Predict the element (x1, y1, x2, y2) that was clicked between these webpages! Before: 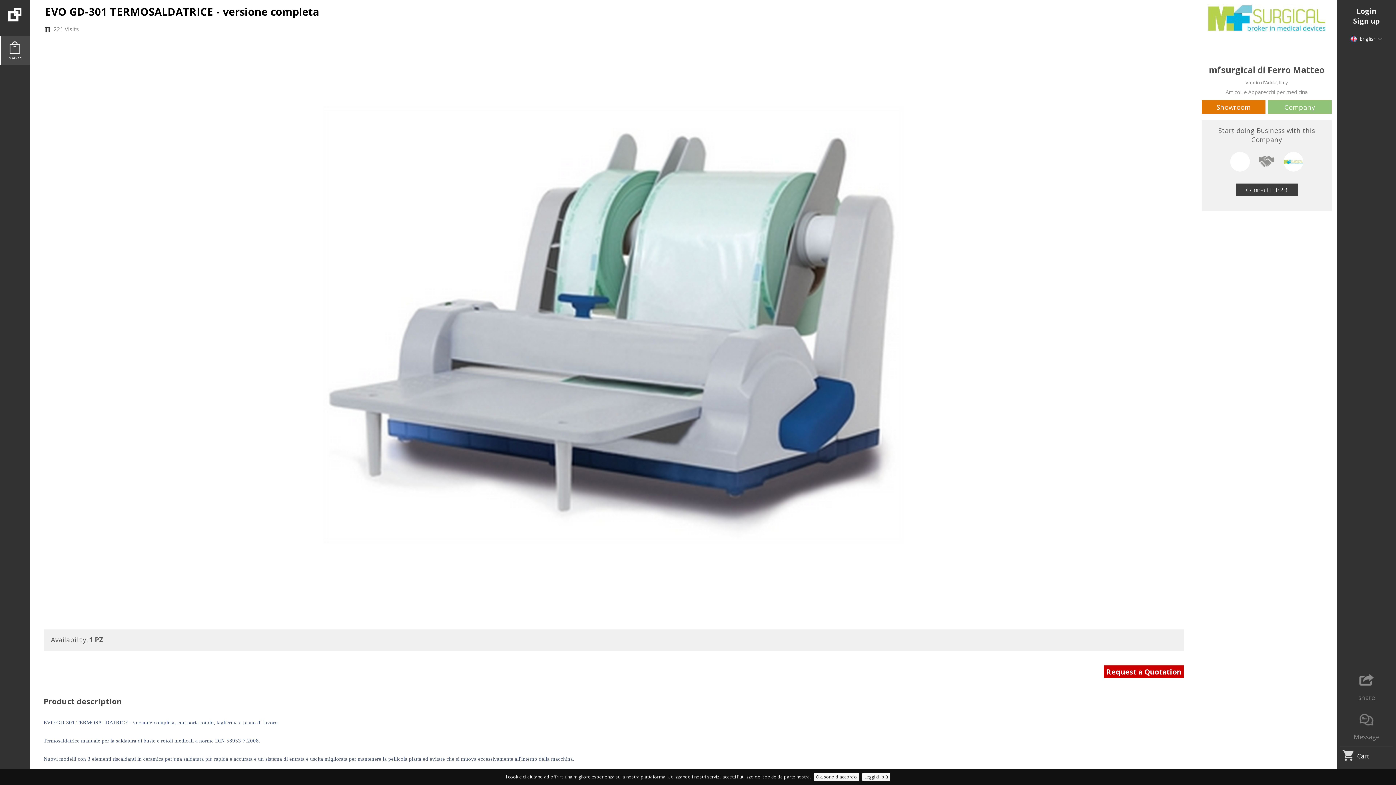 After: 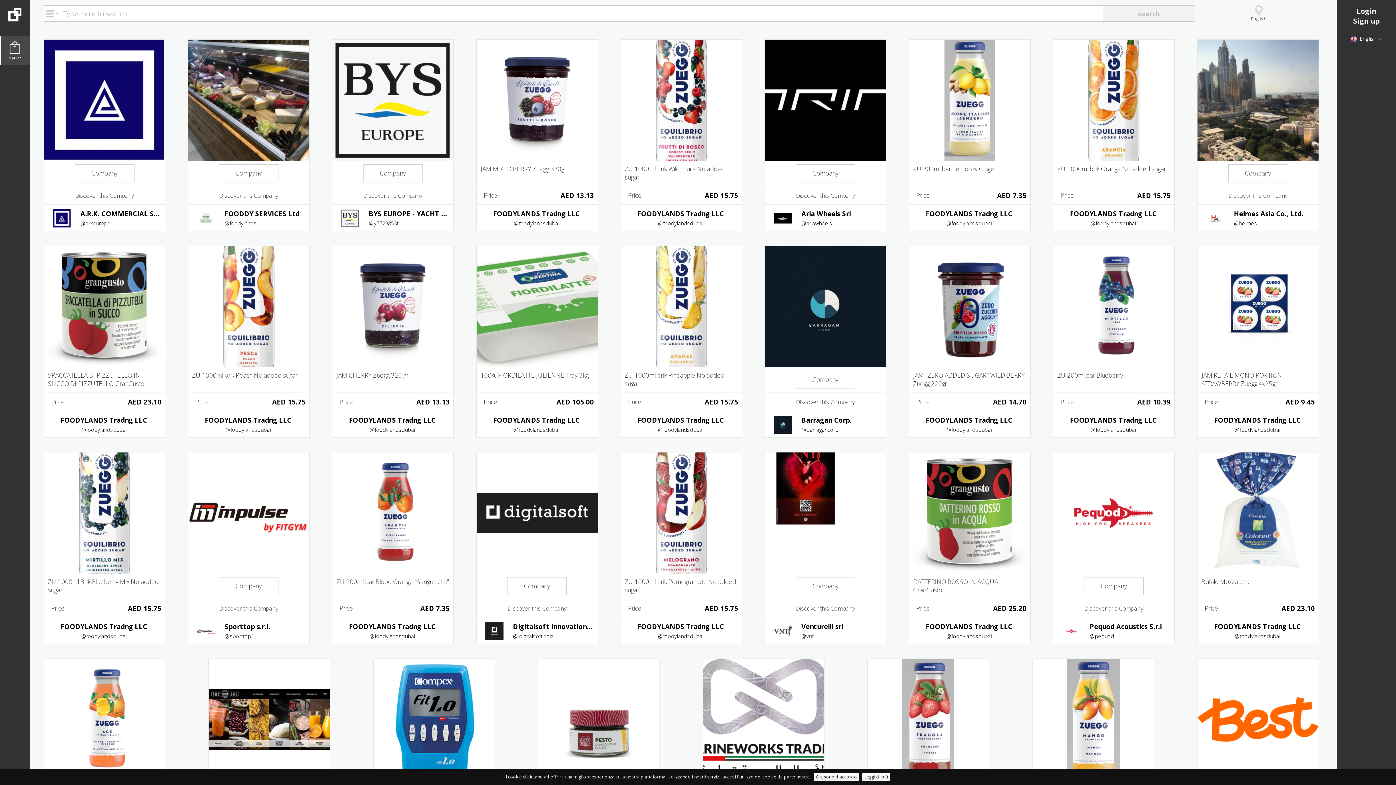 Action: bbox: (0, 36, 29, 65) label: Market